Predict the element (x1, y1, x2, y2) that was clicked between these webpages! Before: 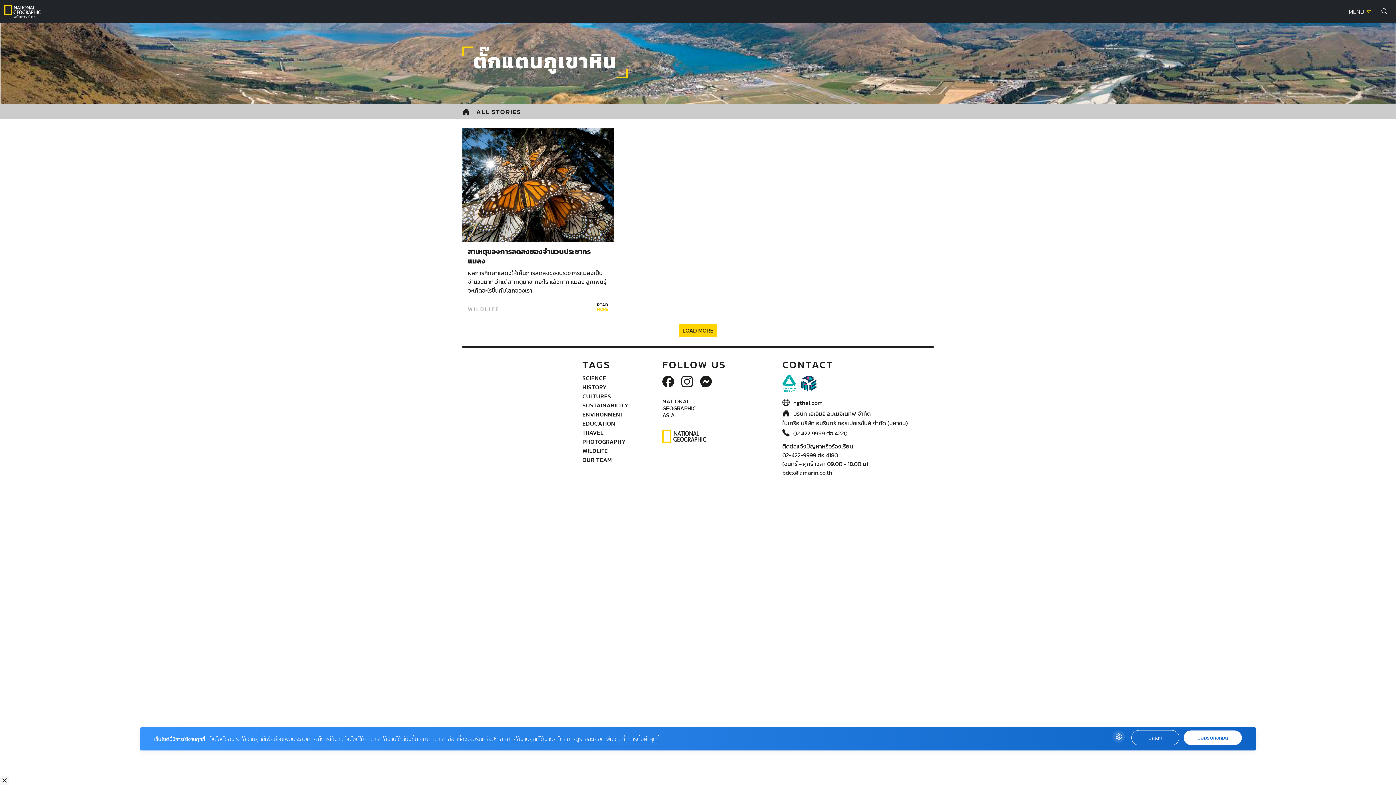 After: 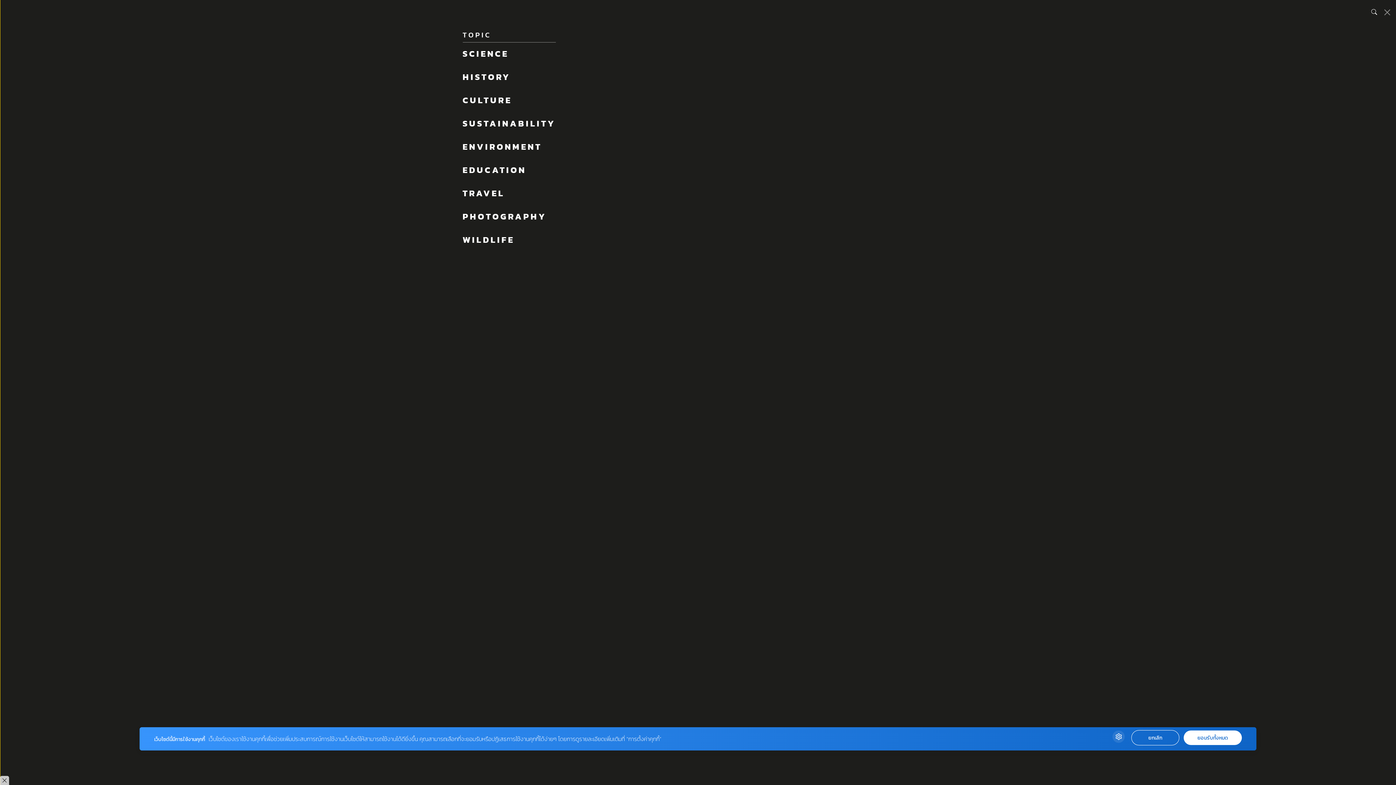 Action: bbox: (1343, 5, 1377, 18) label: MENU 